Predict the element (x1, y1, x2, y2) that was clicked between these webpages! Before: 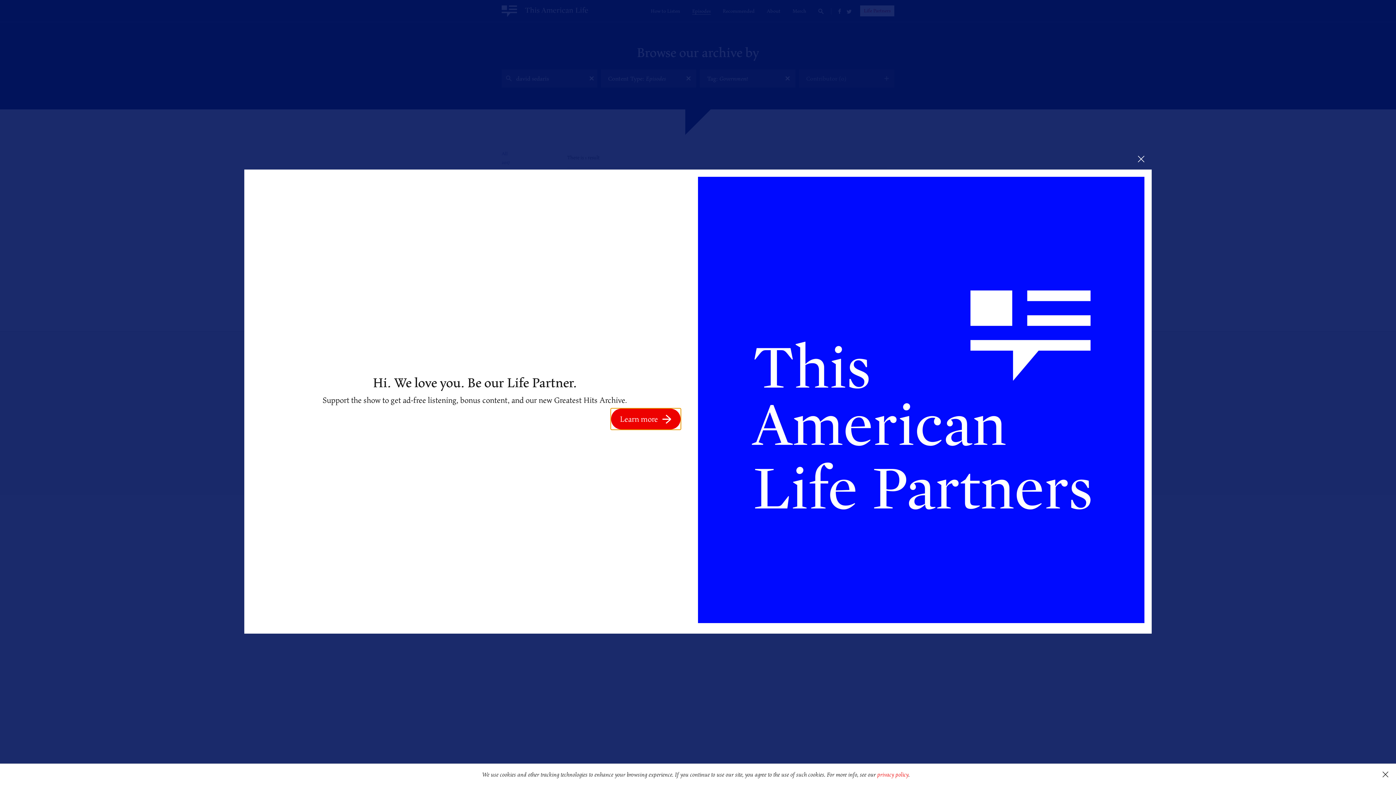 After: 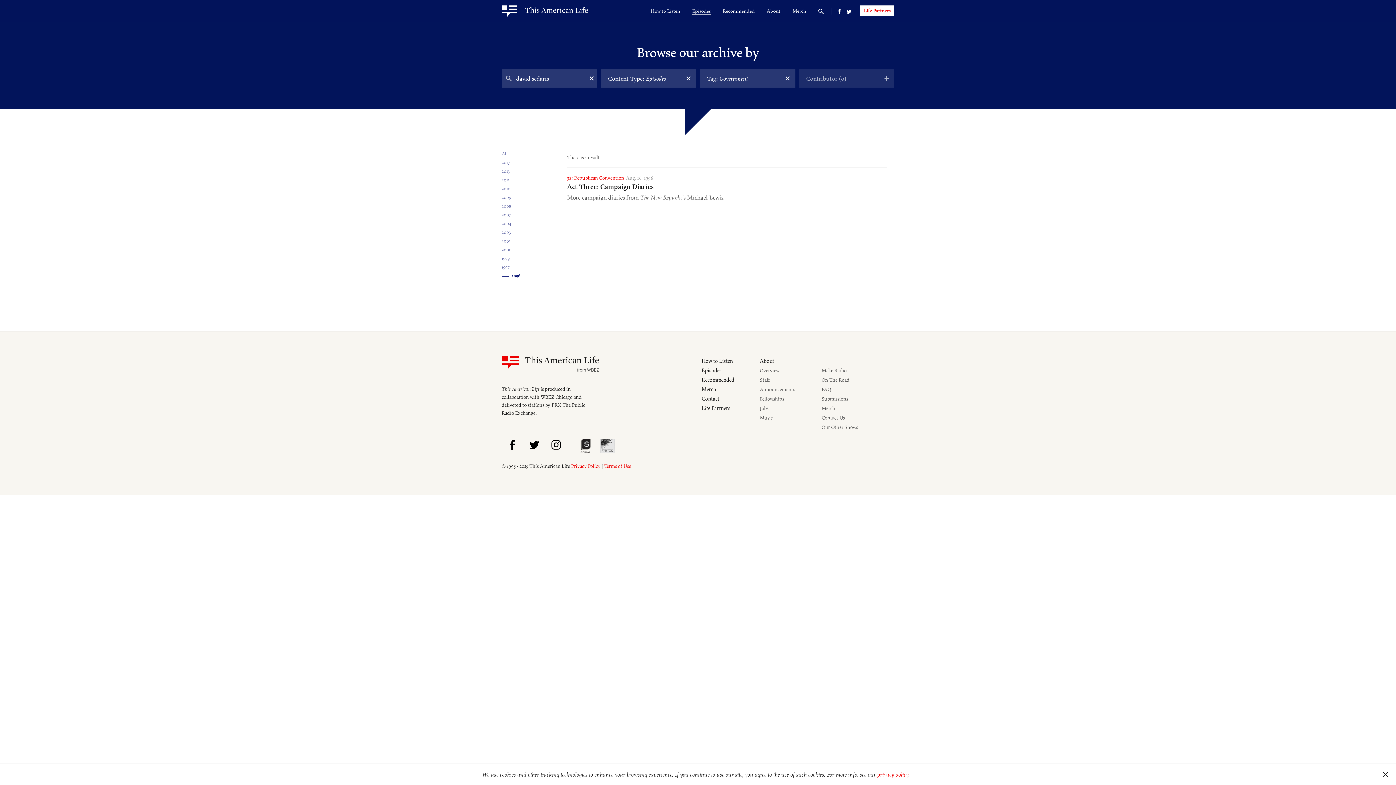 Action: bbox: (1130, 148, 1152, 169)